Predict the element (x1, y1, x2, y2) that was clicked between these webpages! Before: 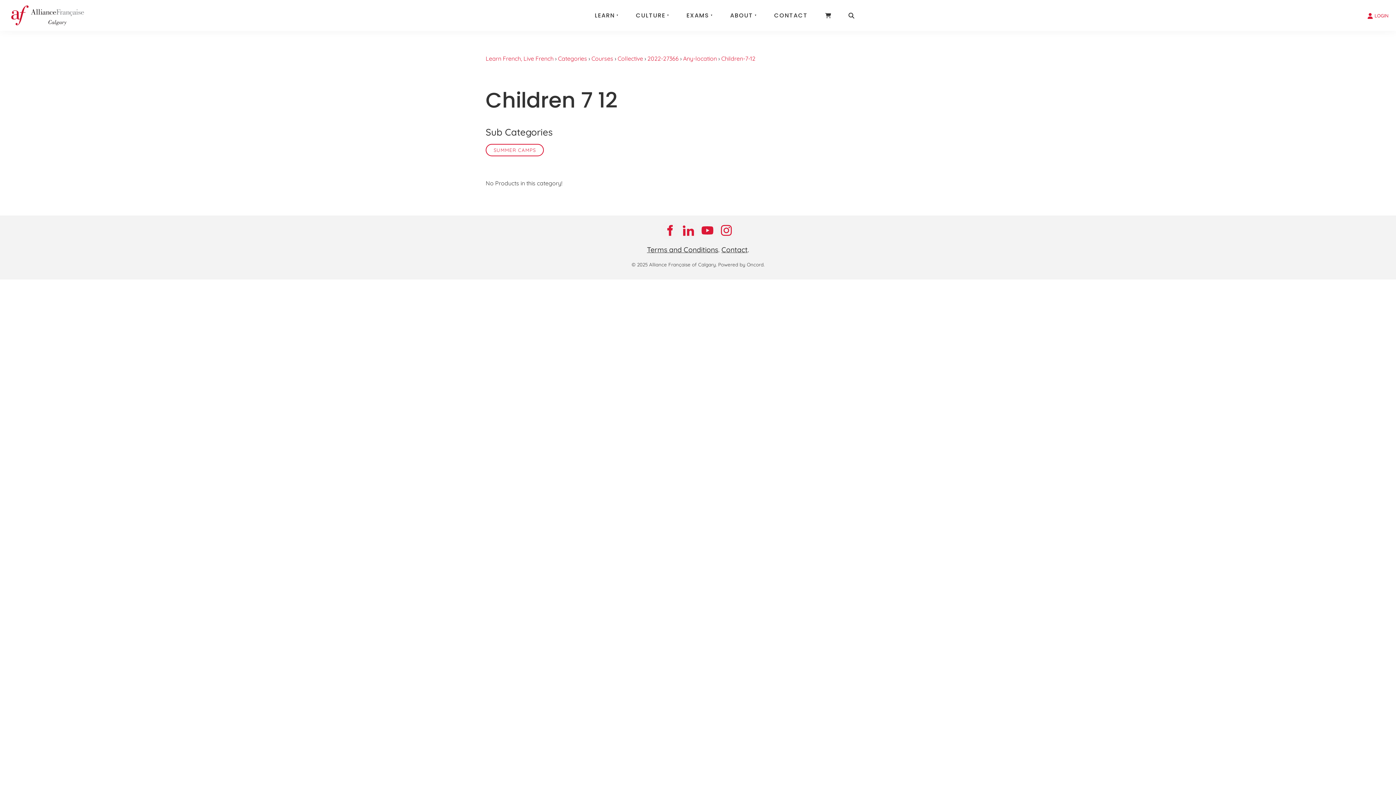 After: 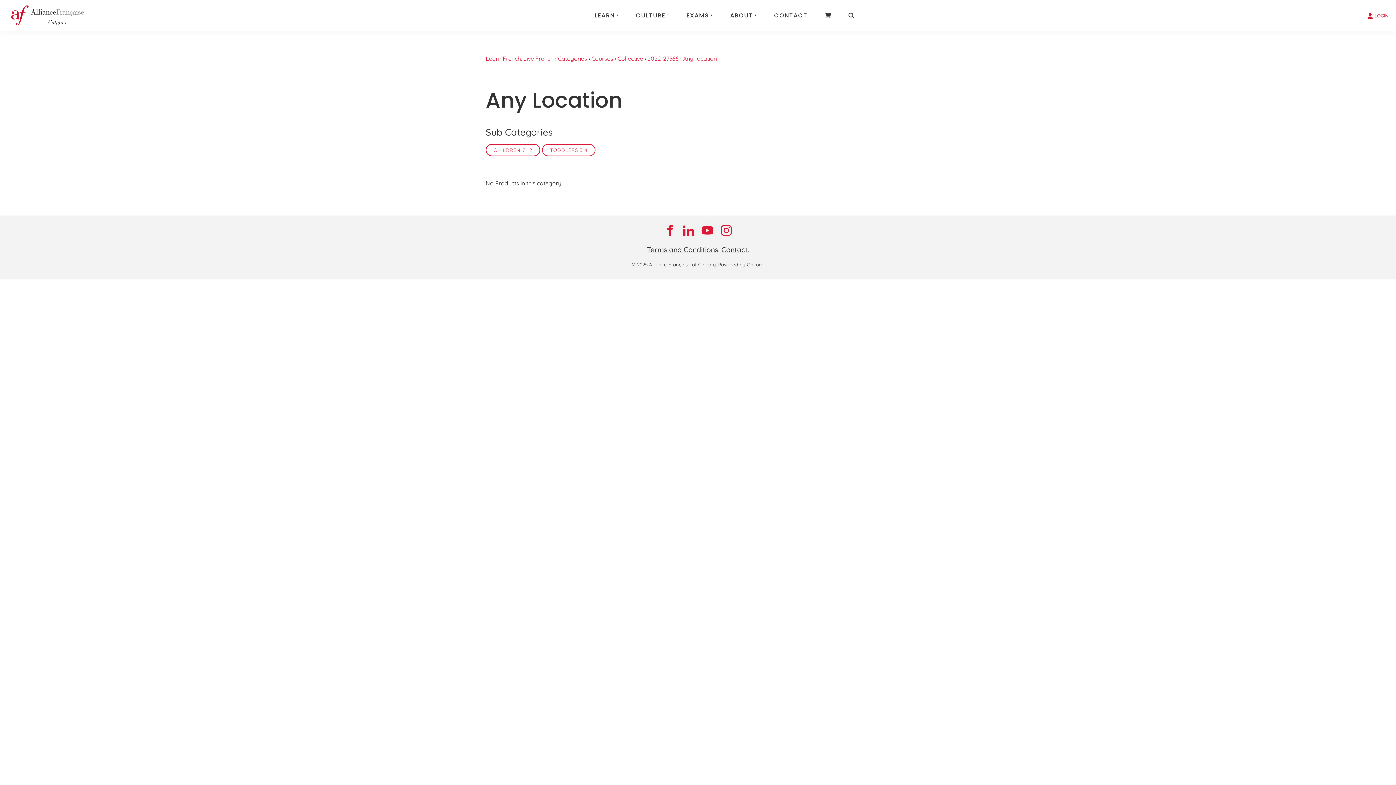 Action: bbox: (683, 55, 717, 62) label: Any-location